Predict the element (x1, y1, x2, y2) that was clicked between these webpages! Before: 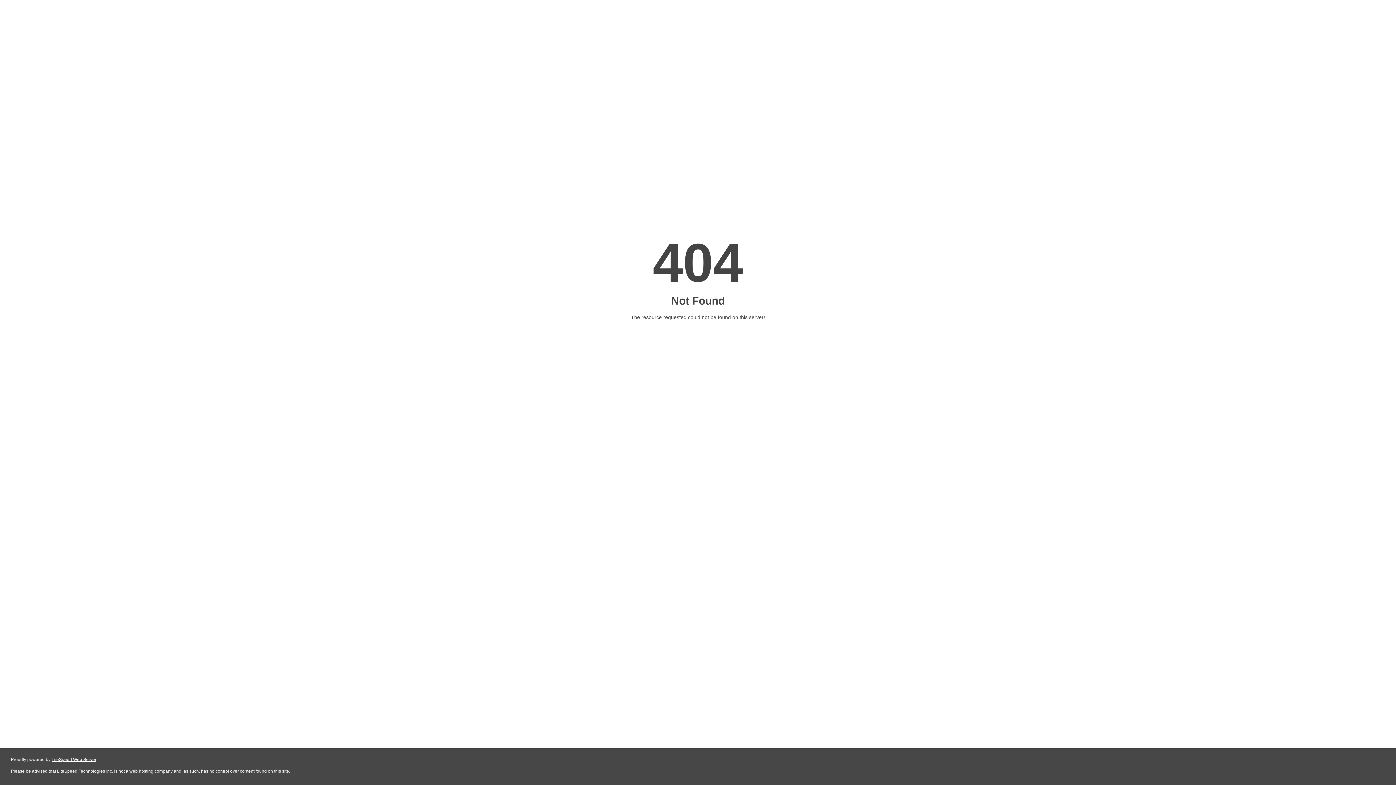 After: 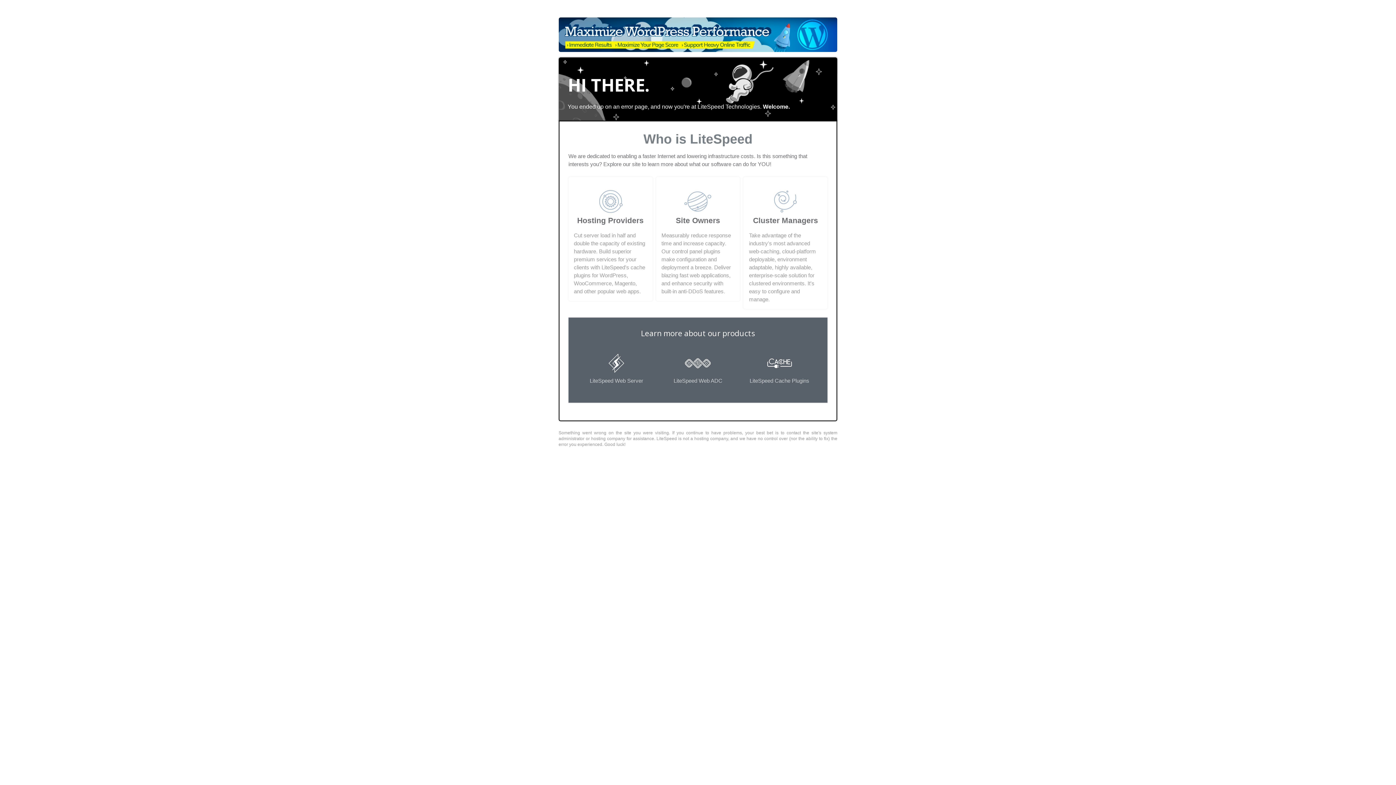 Action: label: LiteSpeed Web Server bbox: (51, 757, 96, 762)